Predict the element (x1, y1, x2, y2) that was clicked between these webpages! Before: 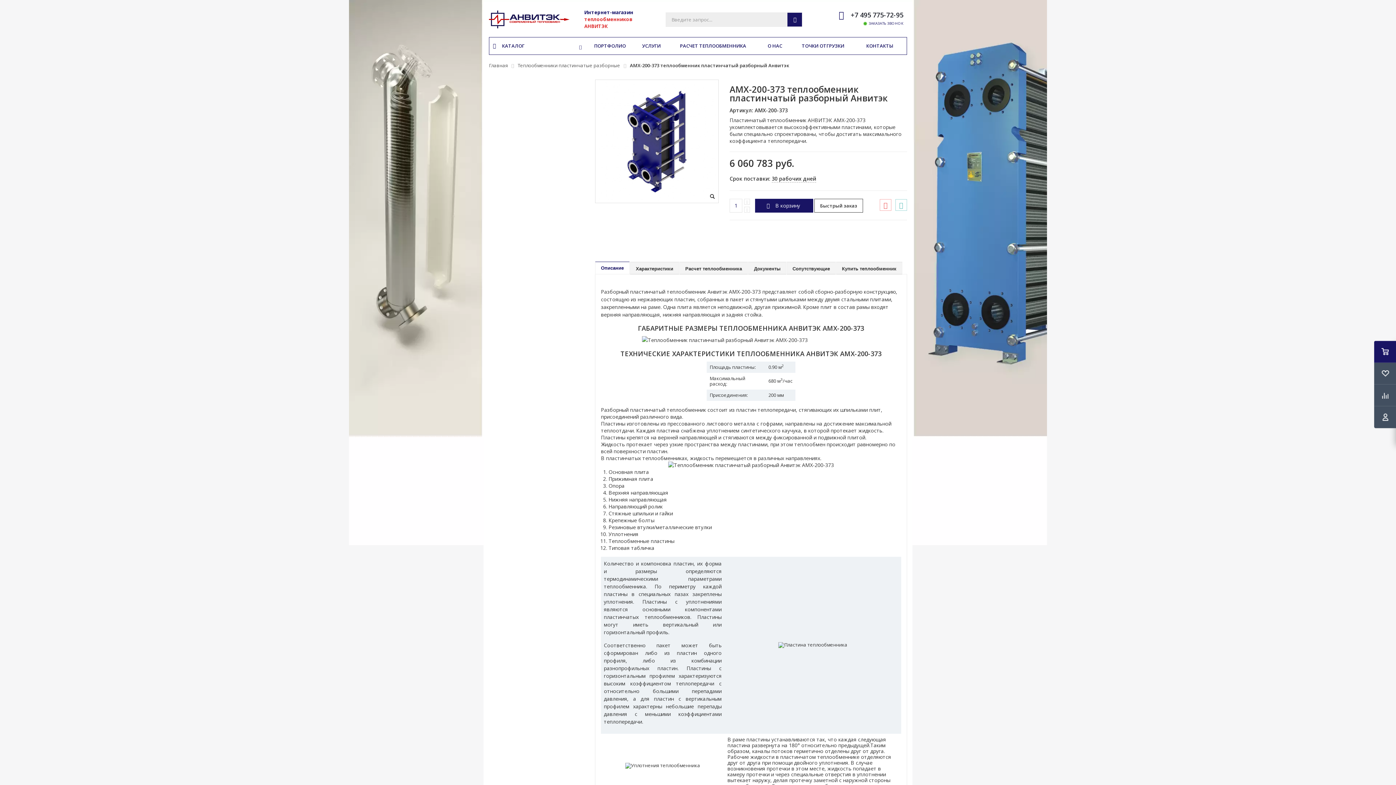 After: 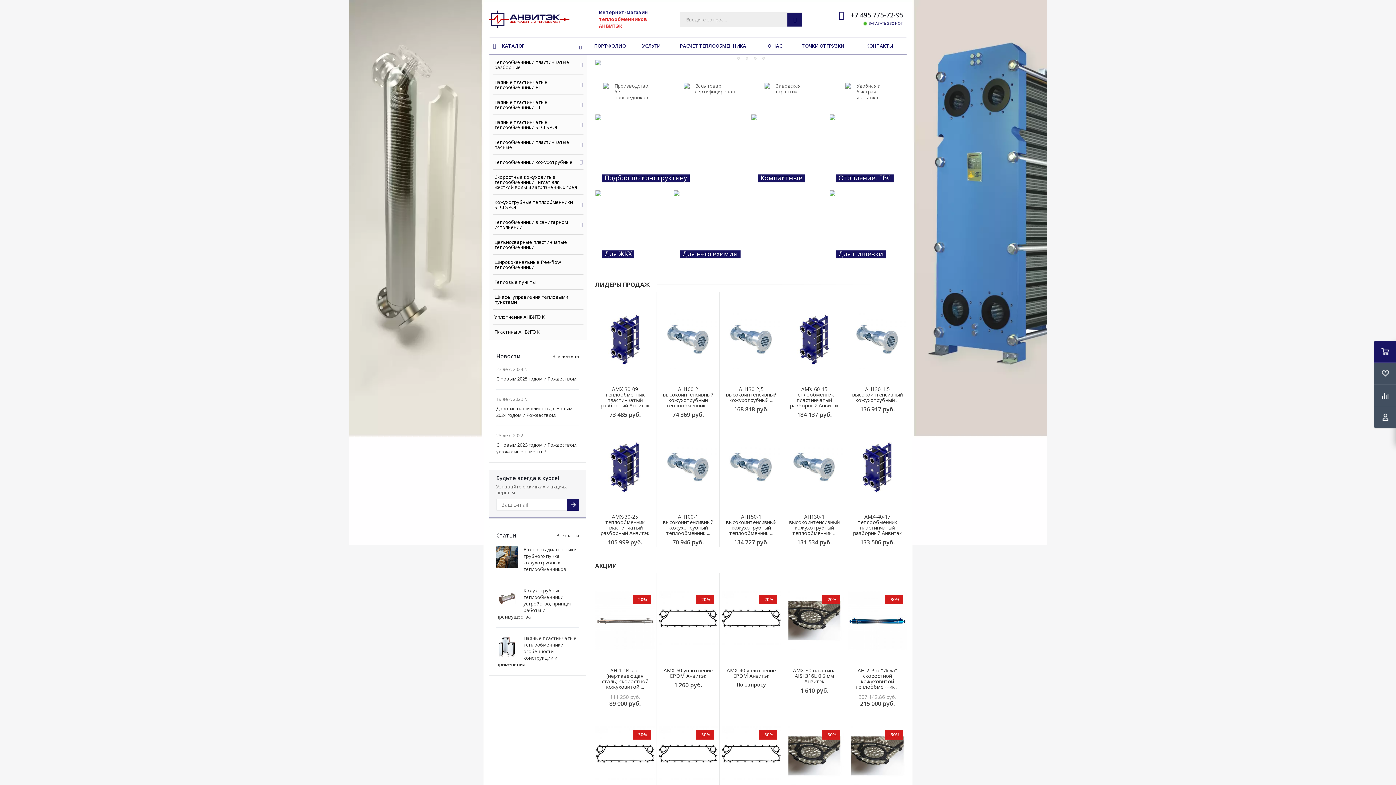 Action: bbox: (489, 62, 508, 68) label: Главная